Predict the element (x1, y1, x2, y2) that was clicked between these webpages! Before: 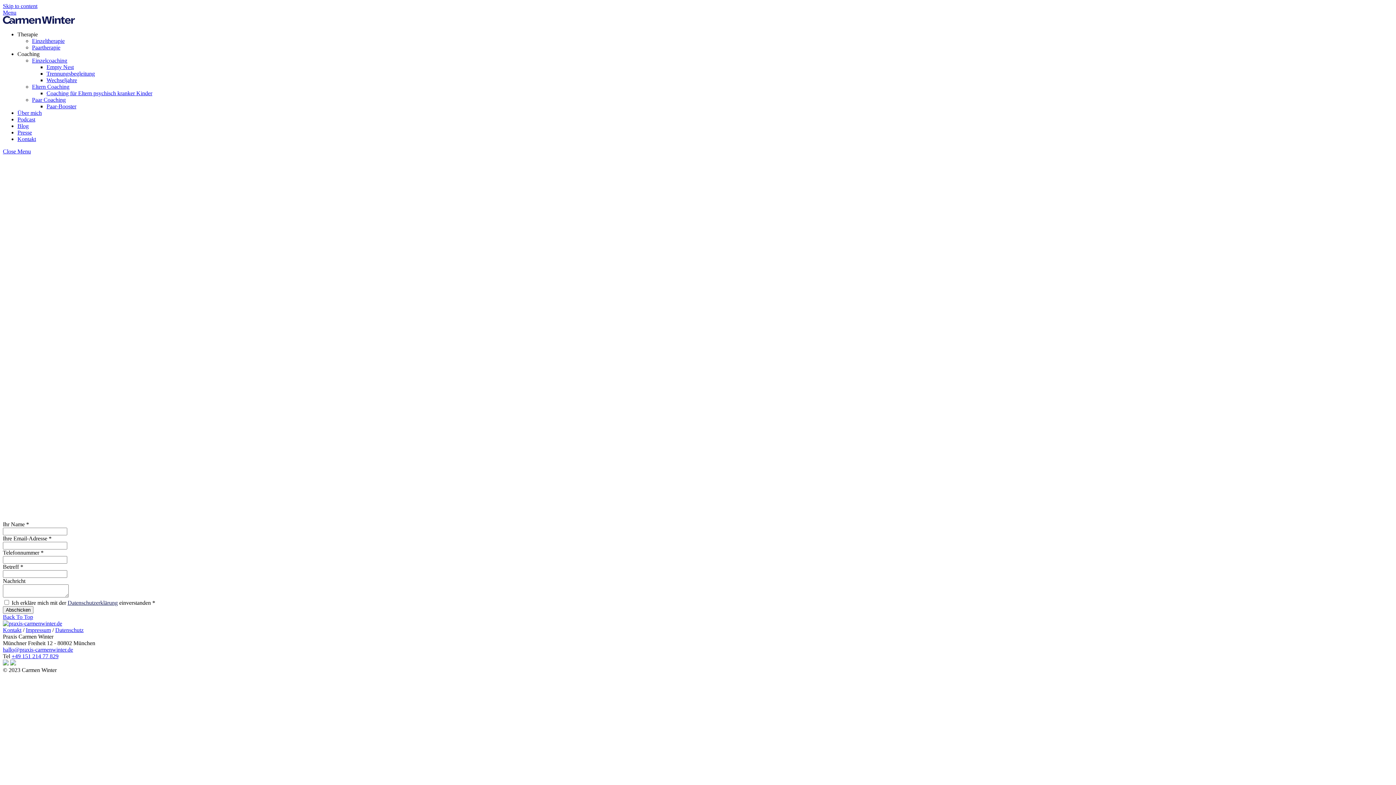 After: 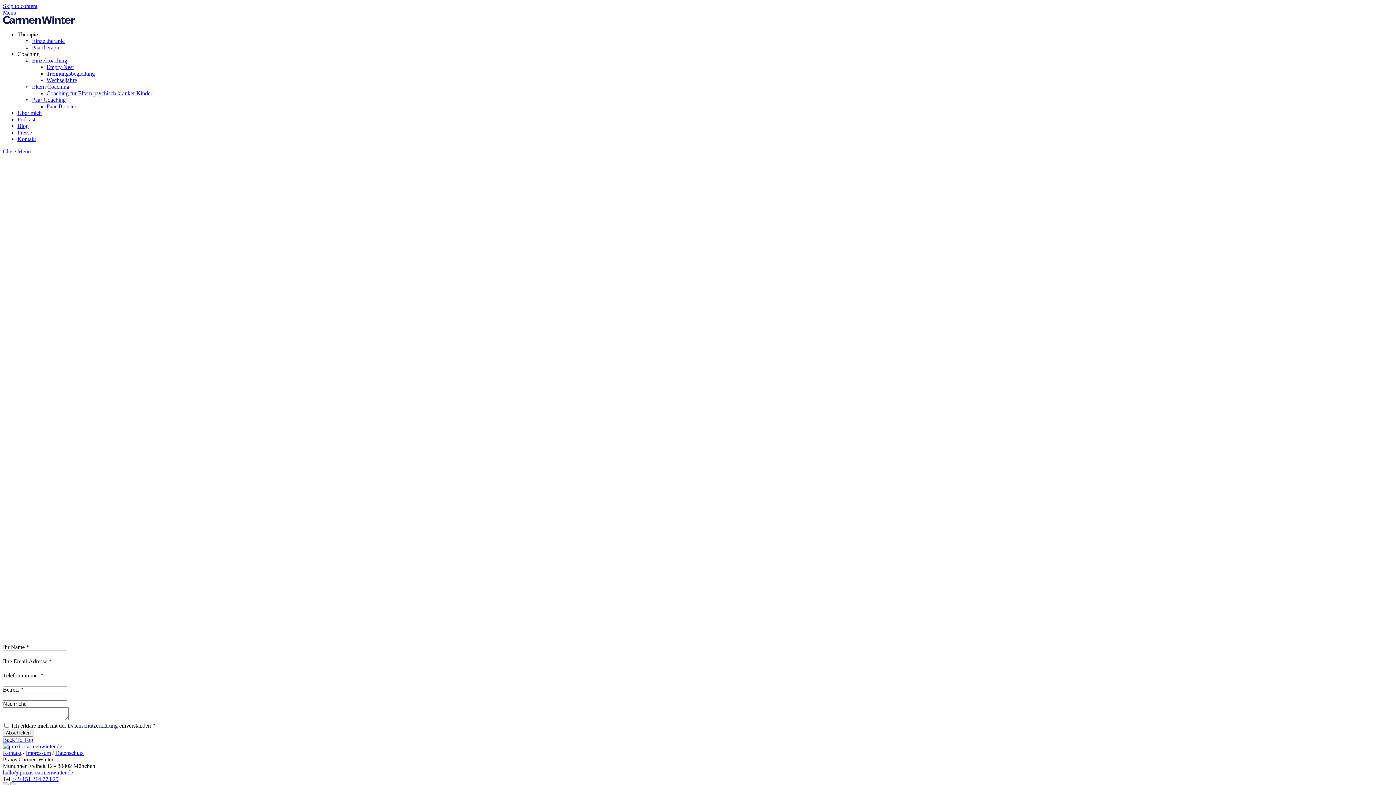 Action: bbox: (46, 70, 94, 76) label: Trennungsbegleitung